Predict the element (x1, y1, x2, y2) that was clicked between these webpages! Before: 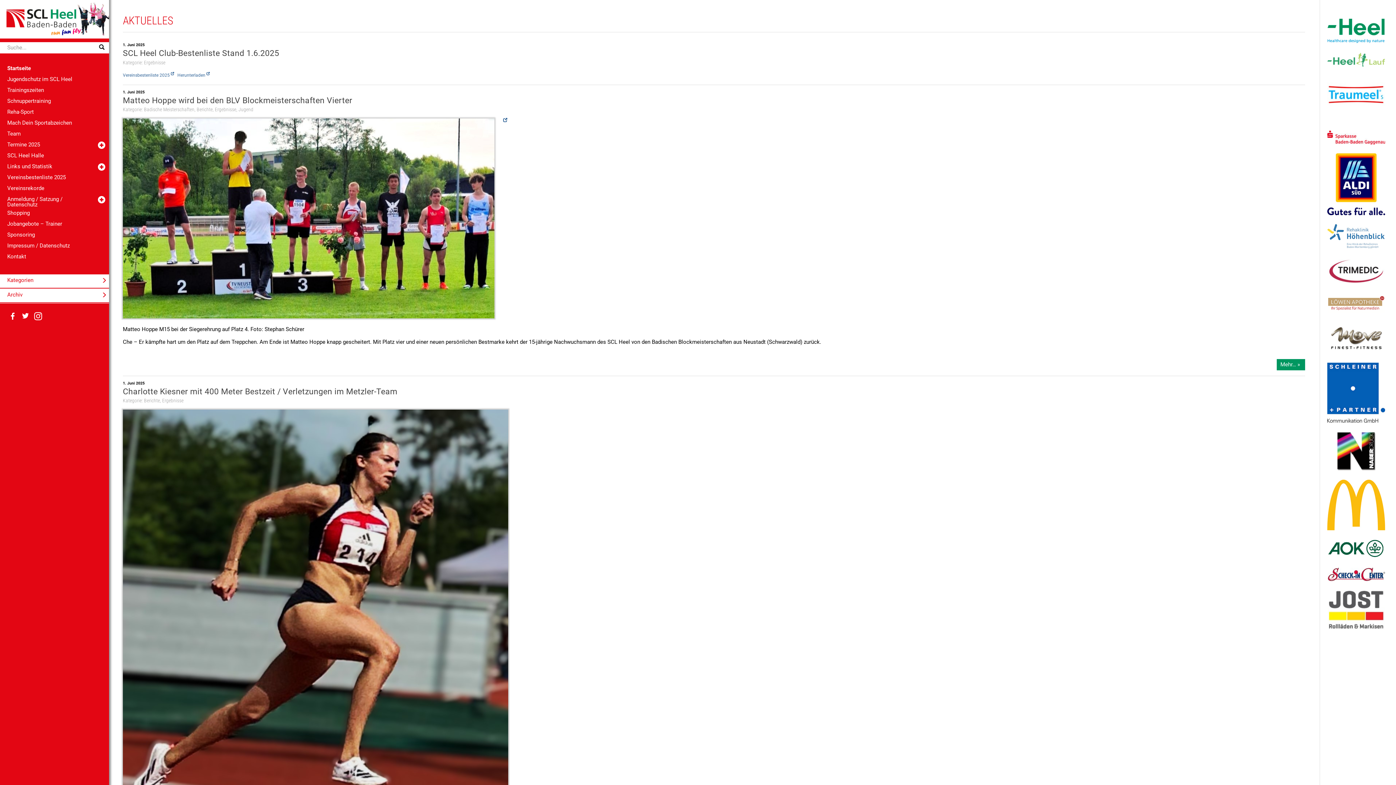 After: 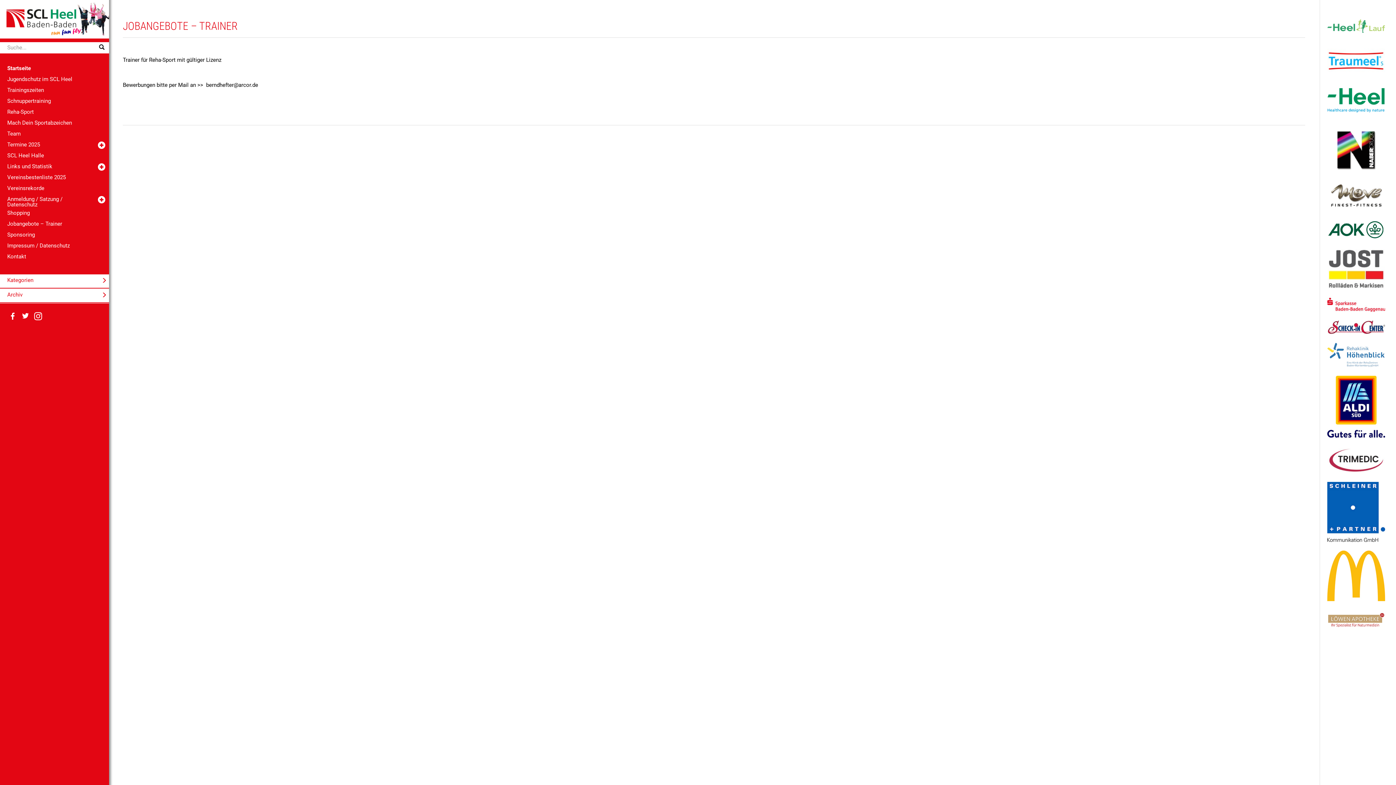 Action: label: Jobangebote – Trainer bbox: (0, 220, 109, 228)